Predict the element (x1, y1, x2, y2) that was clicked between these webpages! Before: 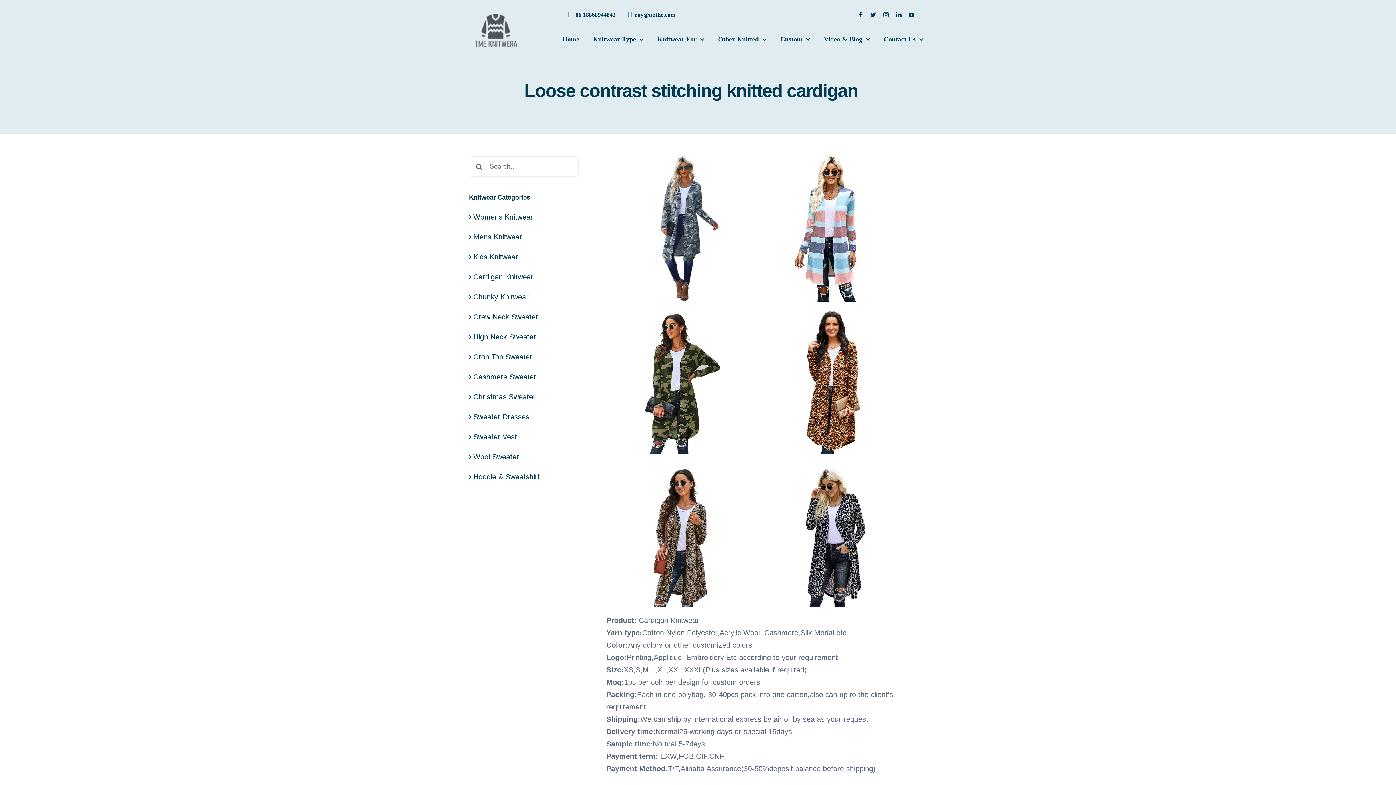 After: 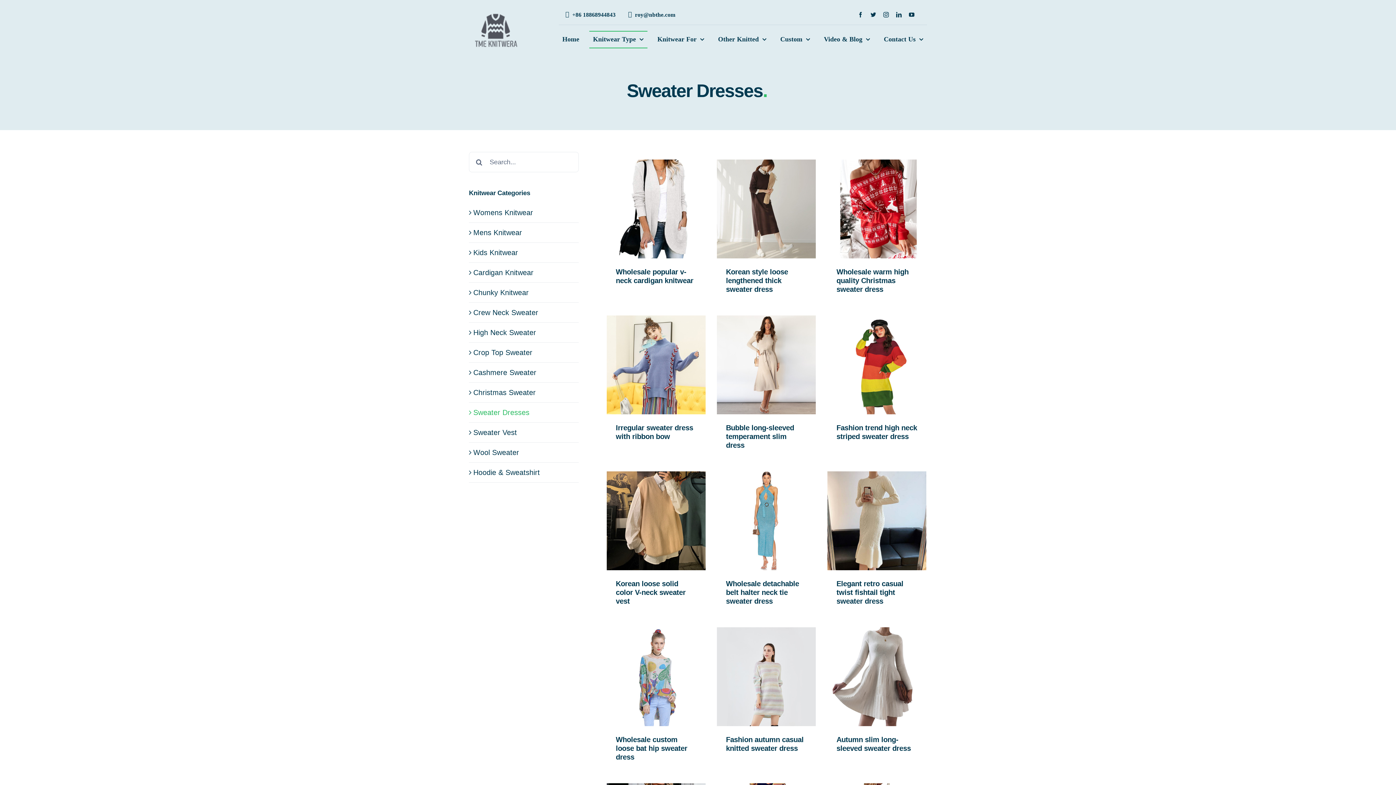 Action: bbox: (473, 413, 529, 421) label: Sweater Dresses